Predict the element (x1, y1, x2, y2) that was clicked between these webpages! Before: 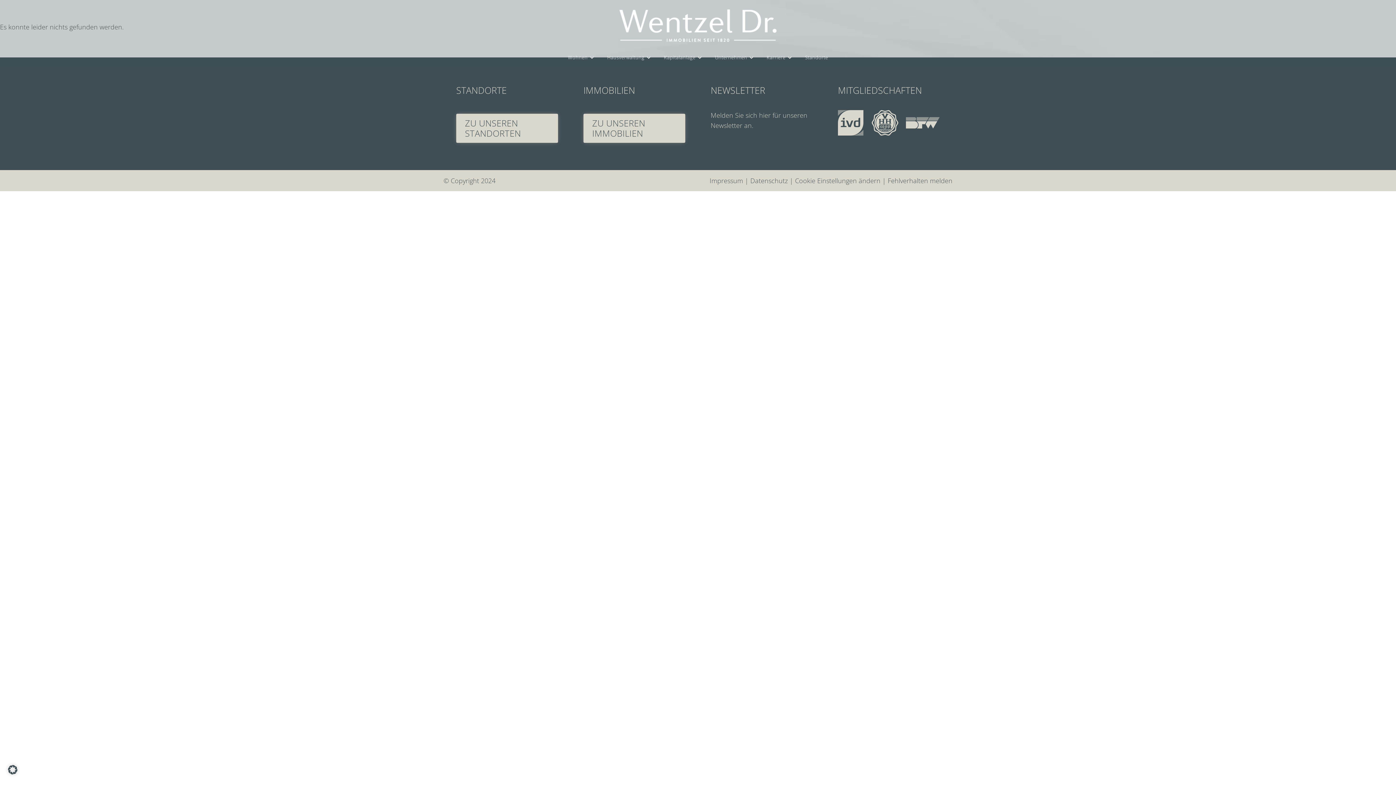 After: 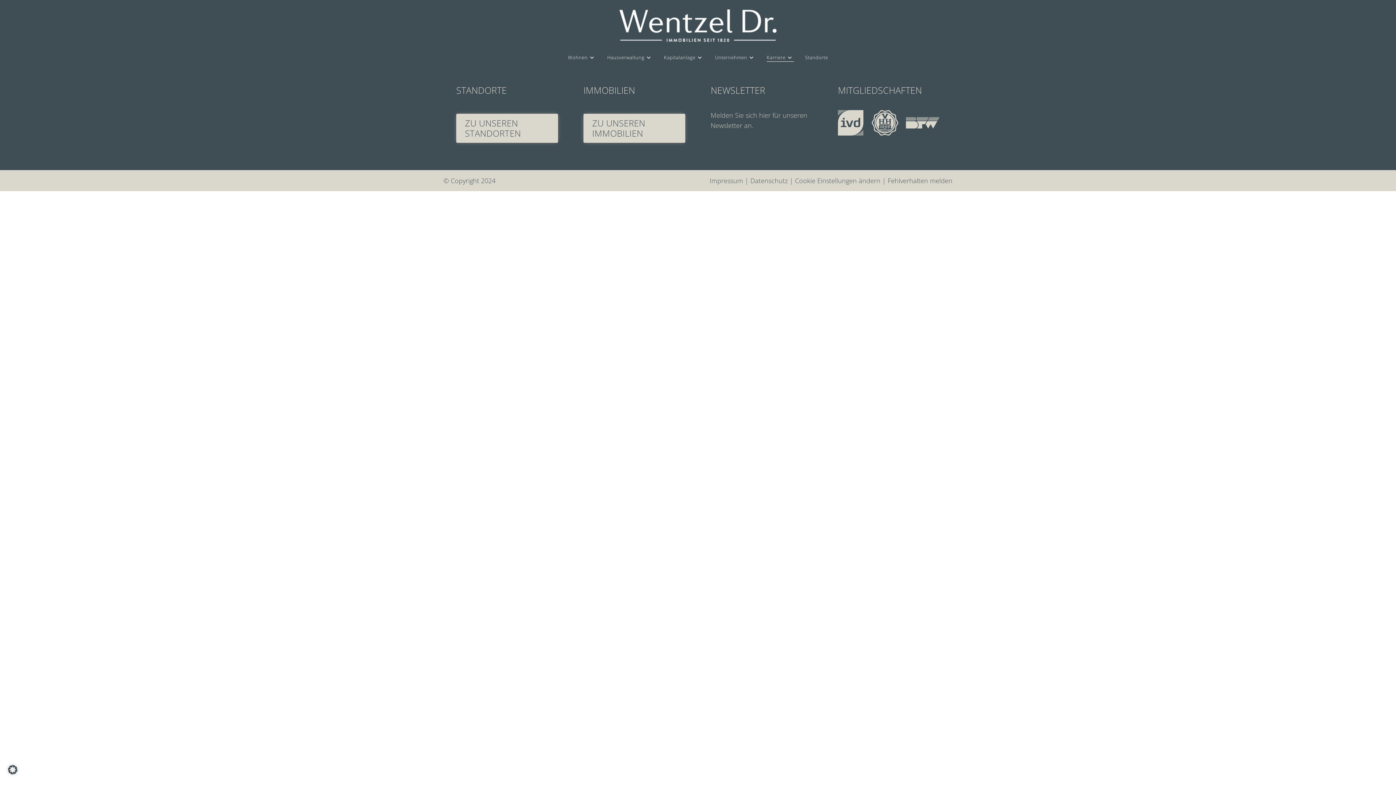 Action: bbox: (761, 49, 799, 66) label: Karriere